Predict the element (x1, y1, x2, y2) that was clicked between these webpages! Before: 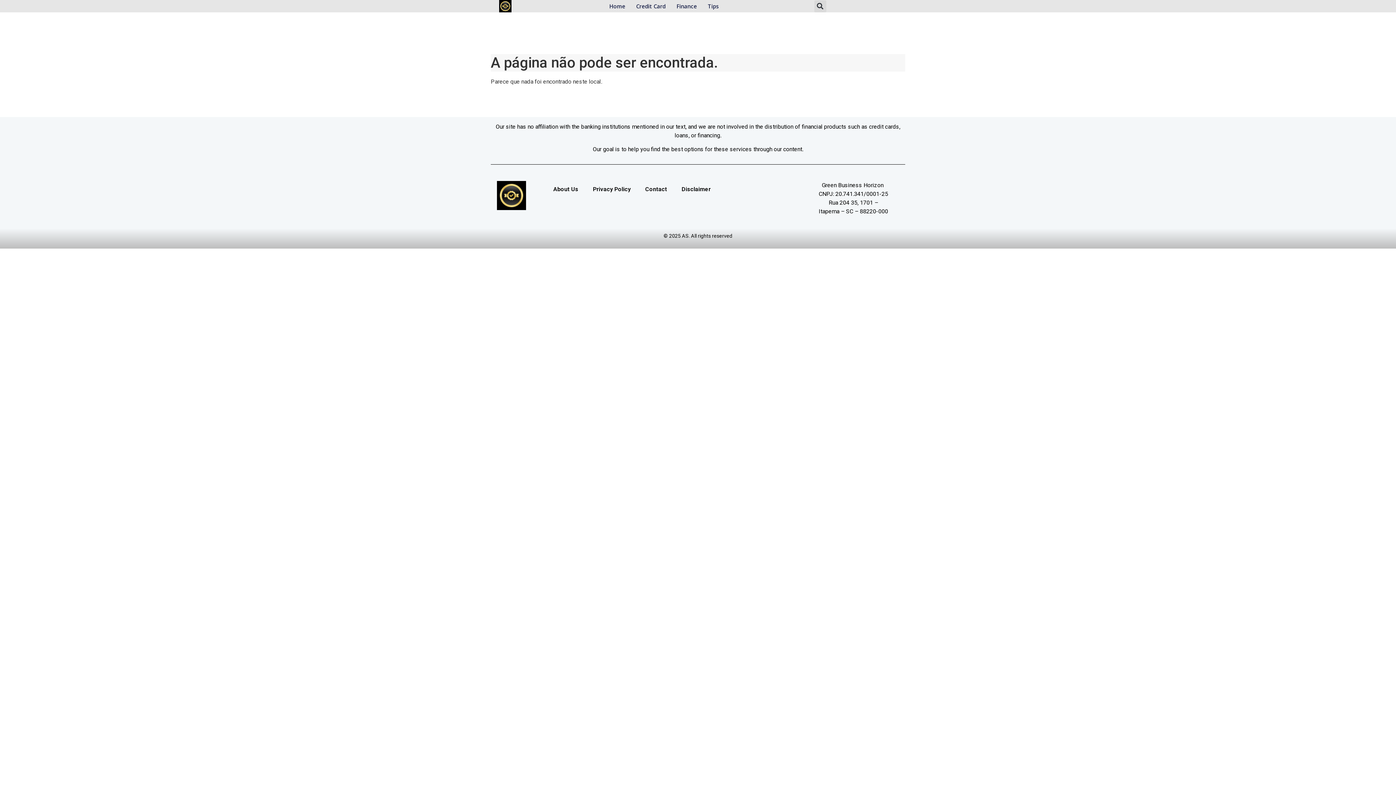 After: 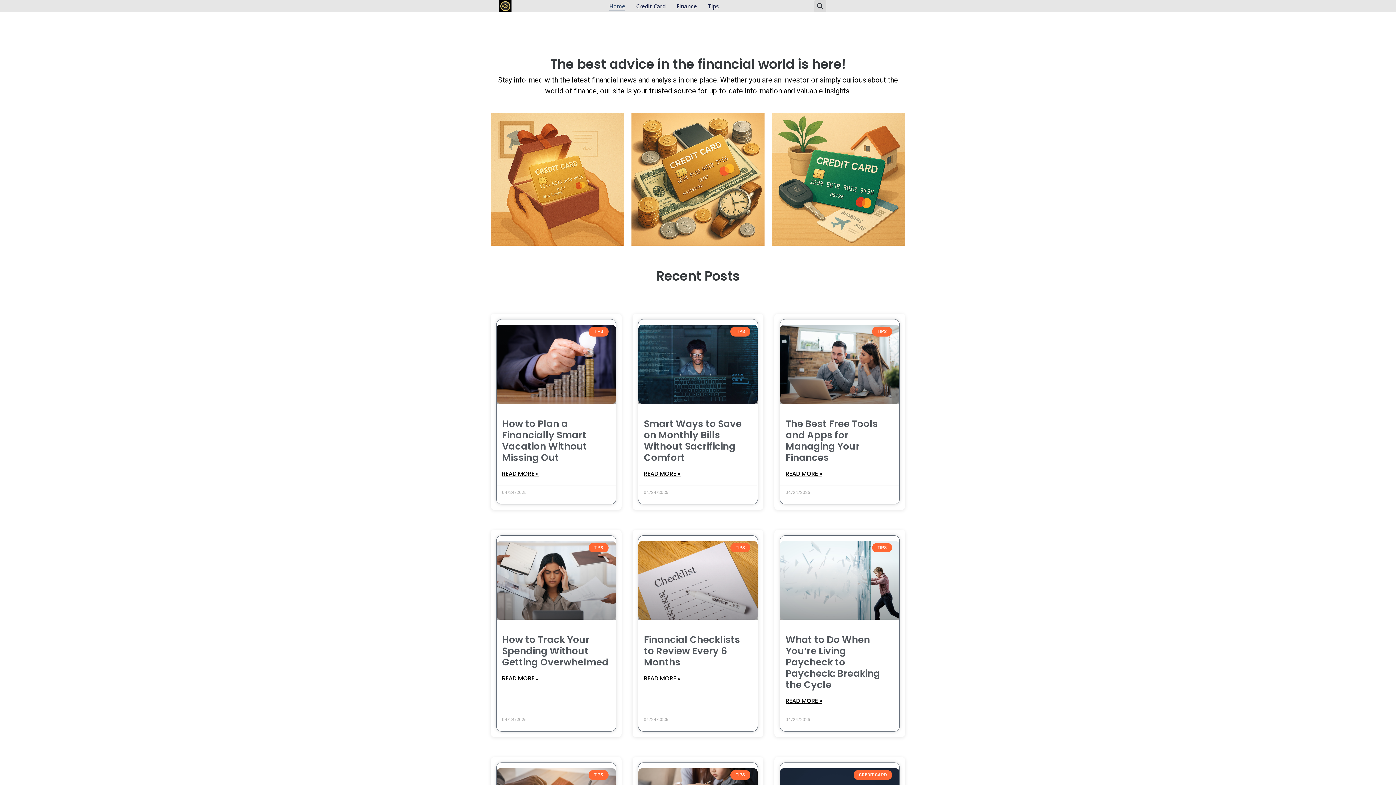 Action: bbox: (490, 0, 520, 12)